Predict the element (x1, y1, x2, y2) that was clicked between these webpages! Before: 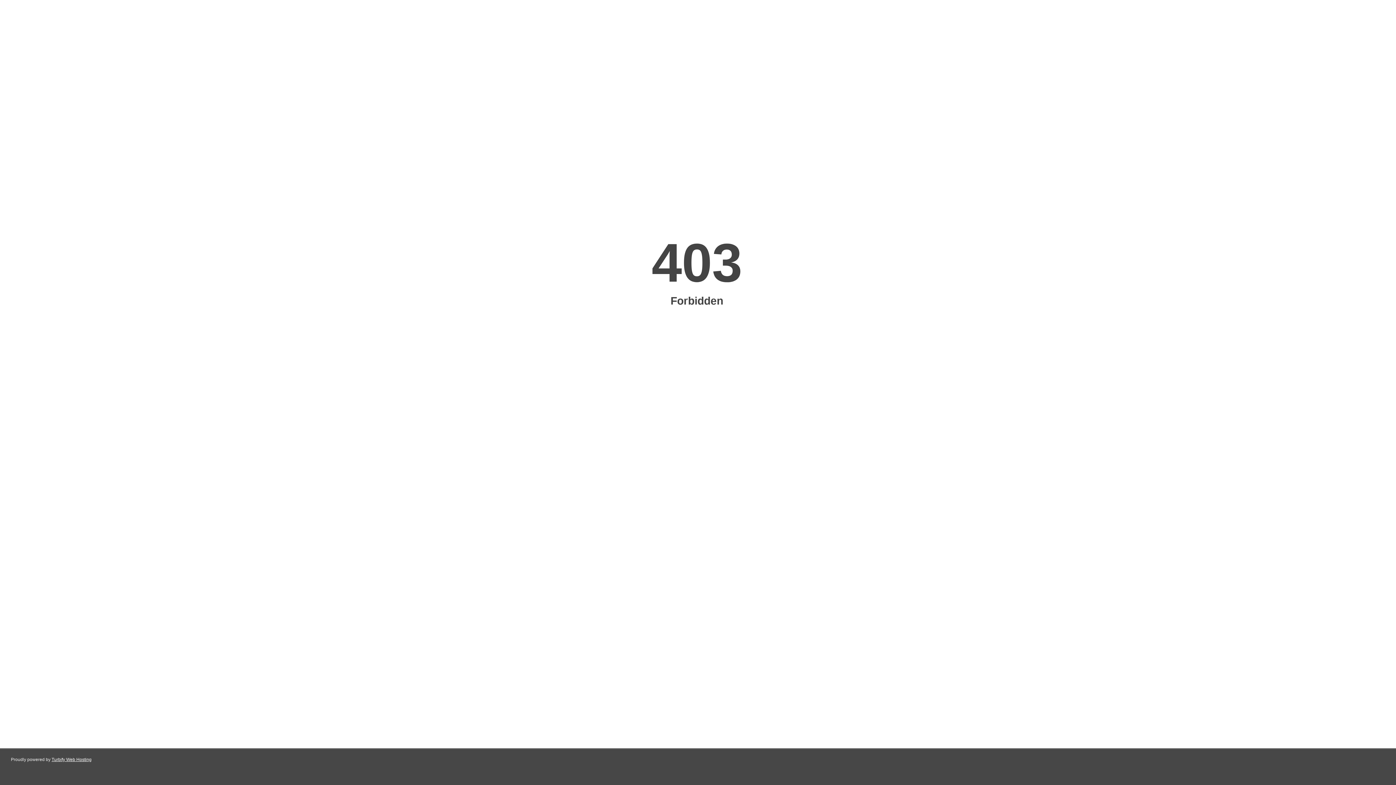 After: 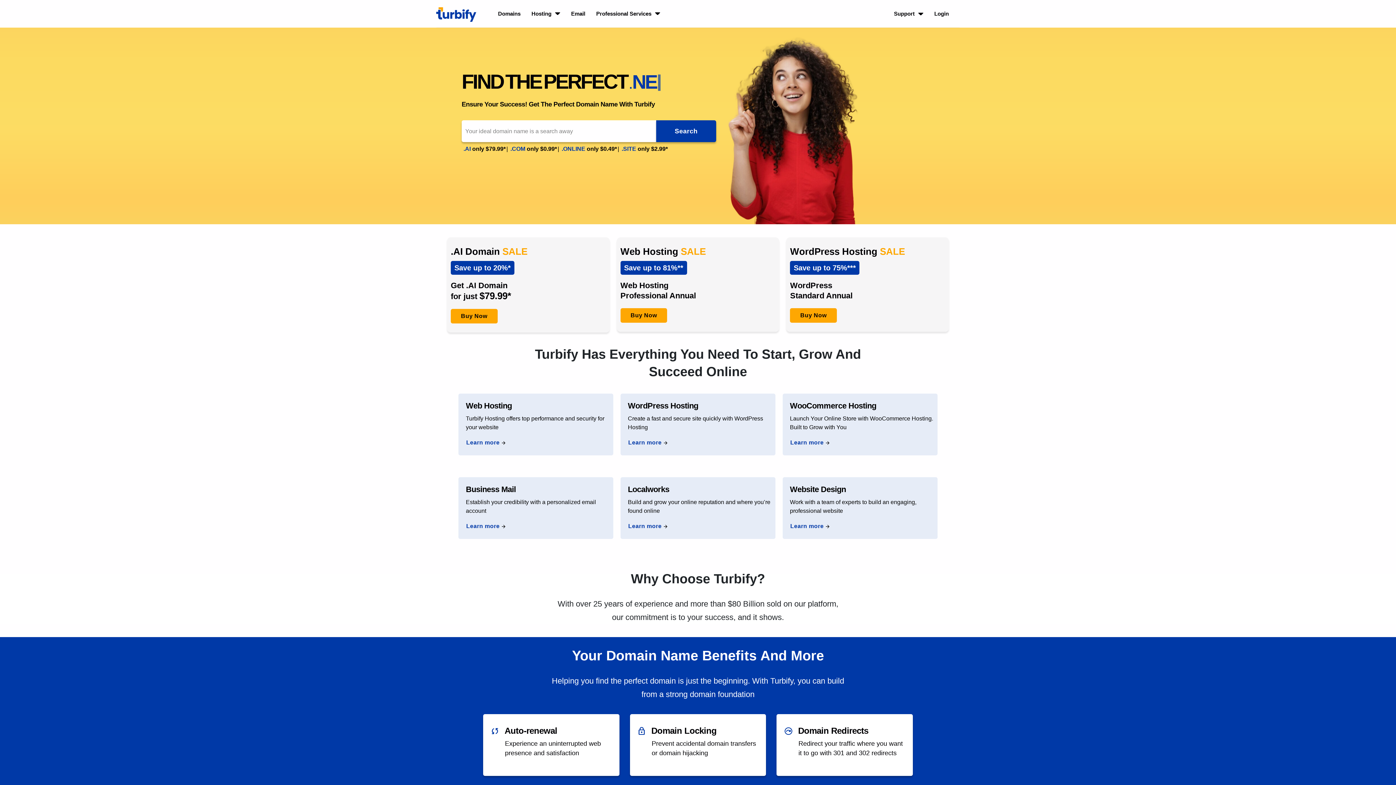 Action: label: Turbify Web Hosting bbox: (51, 757, 91, 762)